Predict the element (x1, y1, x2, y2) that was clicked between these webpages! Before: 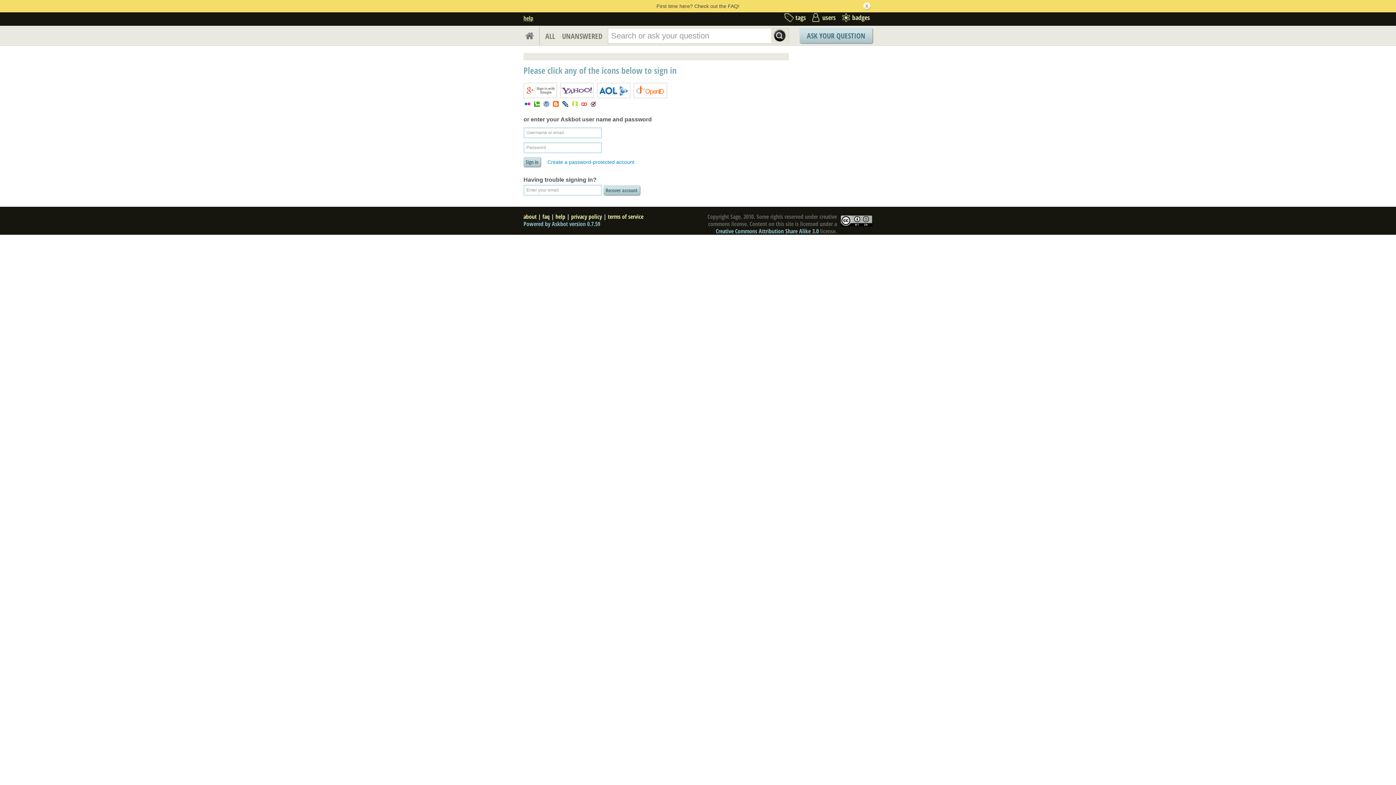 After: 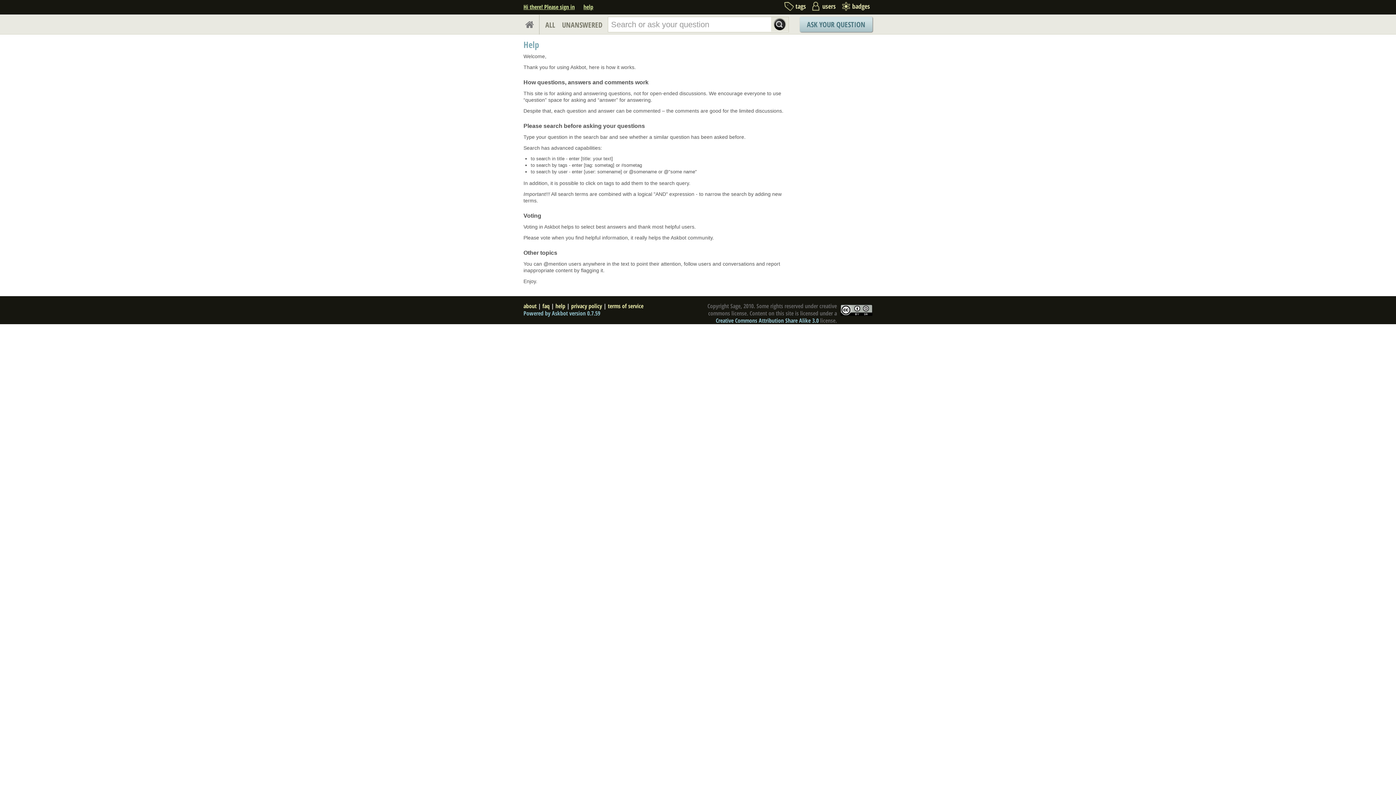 Action: label: help bbox: (523, 14, 533, 22)